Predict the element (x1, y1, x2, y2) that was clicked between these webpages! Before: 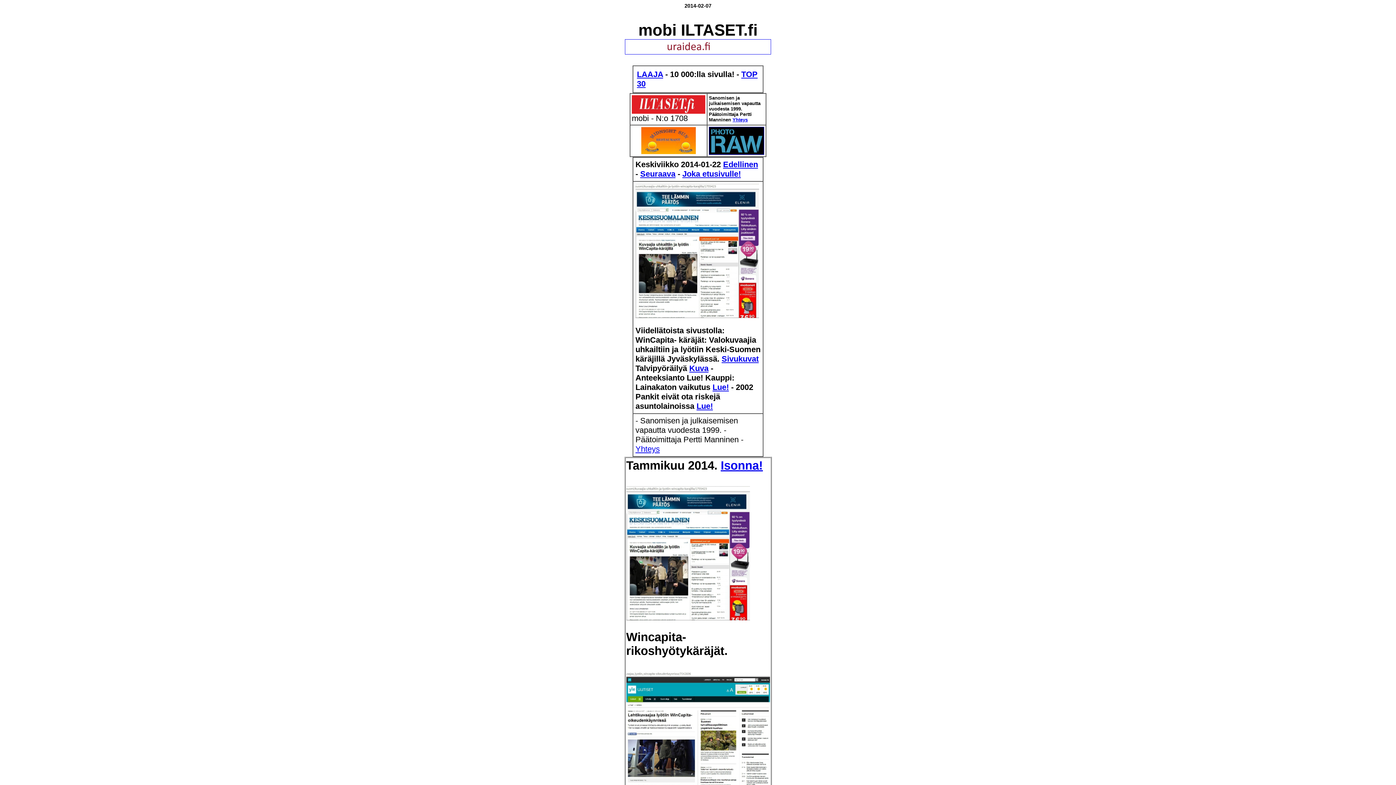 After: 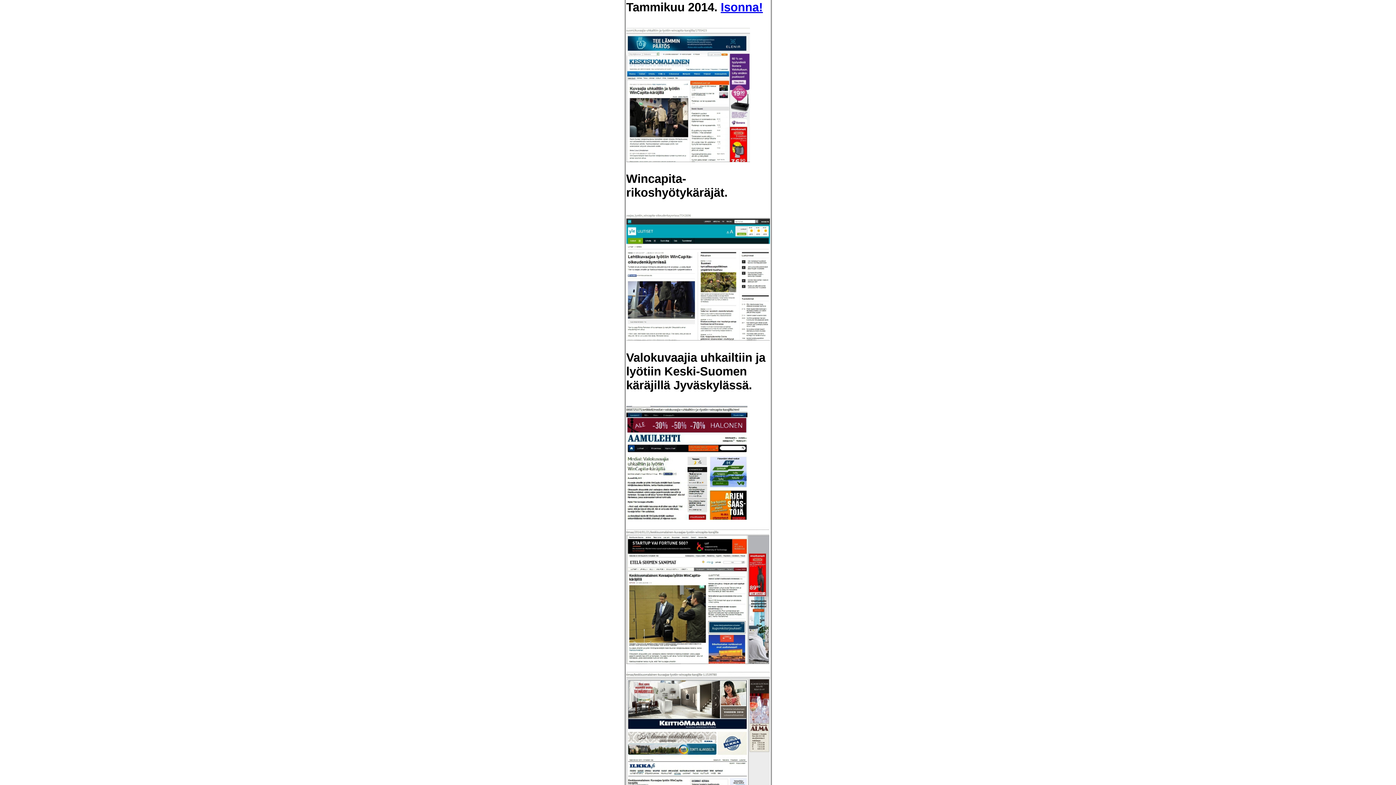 Action: label: Sivukuvat  bbox: (721, 354, 758, 363)